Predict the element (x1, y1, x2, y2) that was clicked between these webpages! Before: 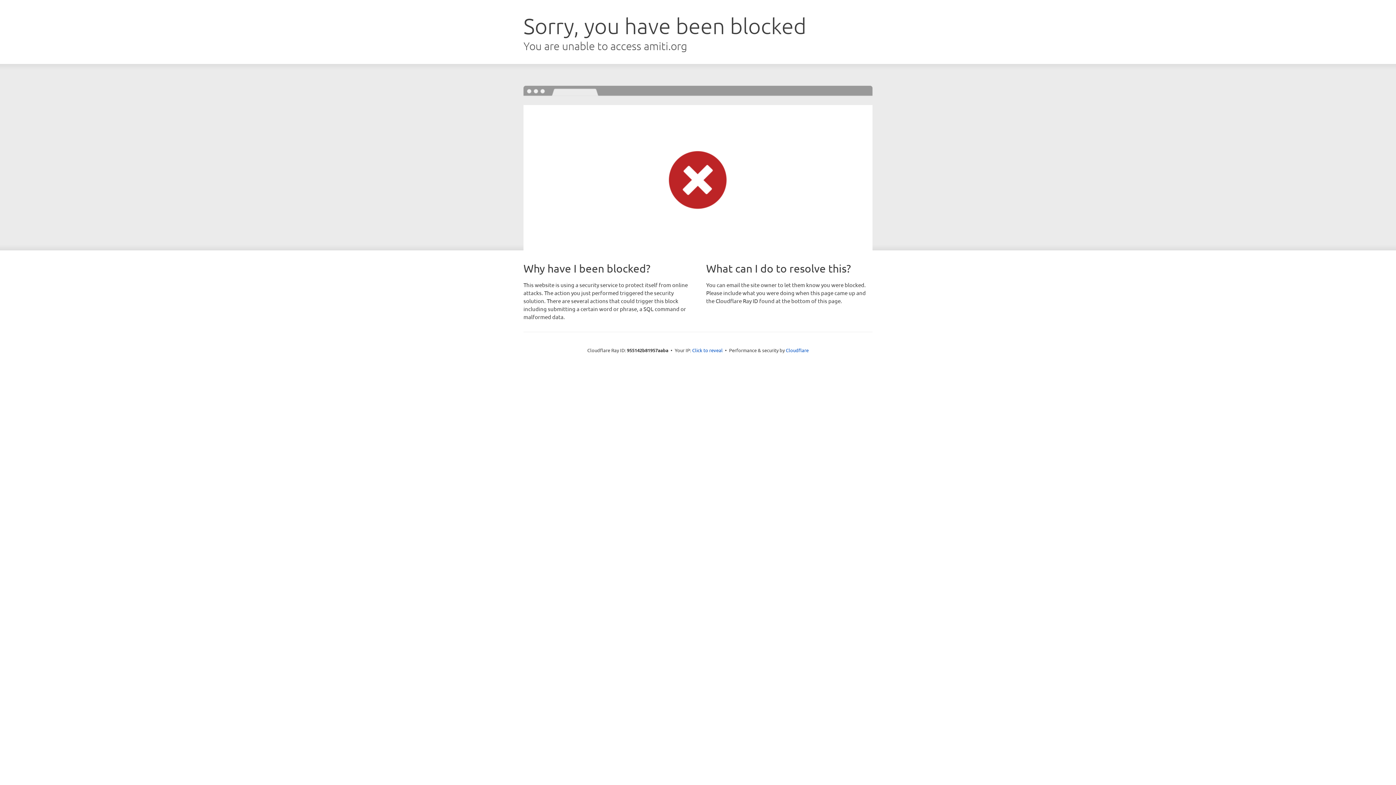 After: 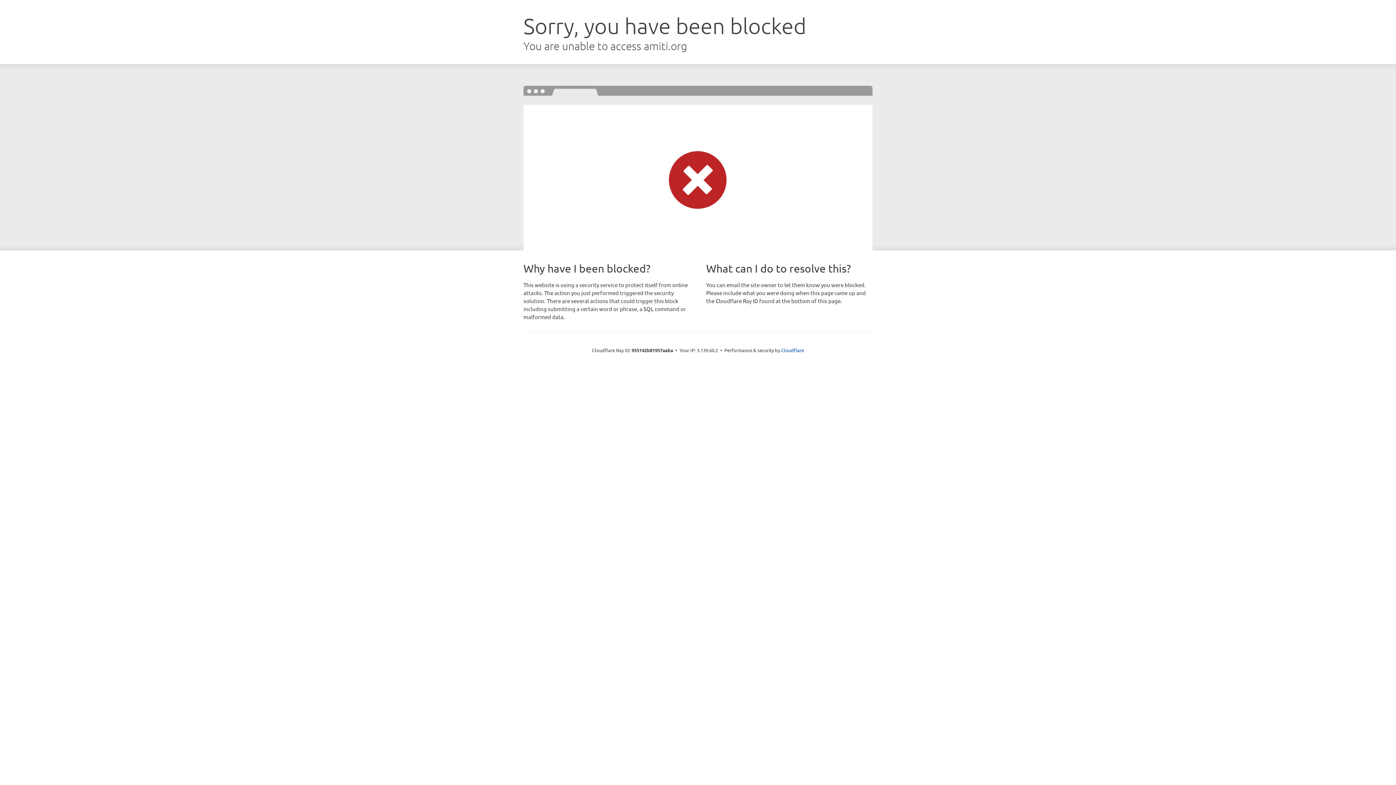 Action: bbox: (692, 346, 722, 353) label: Click to reveal